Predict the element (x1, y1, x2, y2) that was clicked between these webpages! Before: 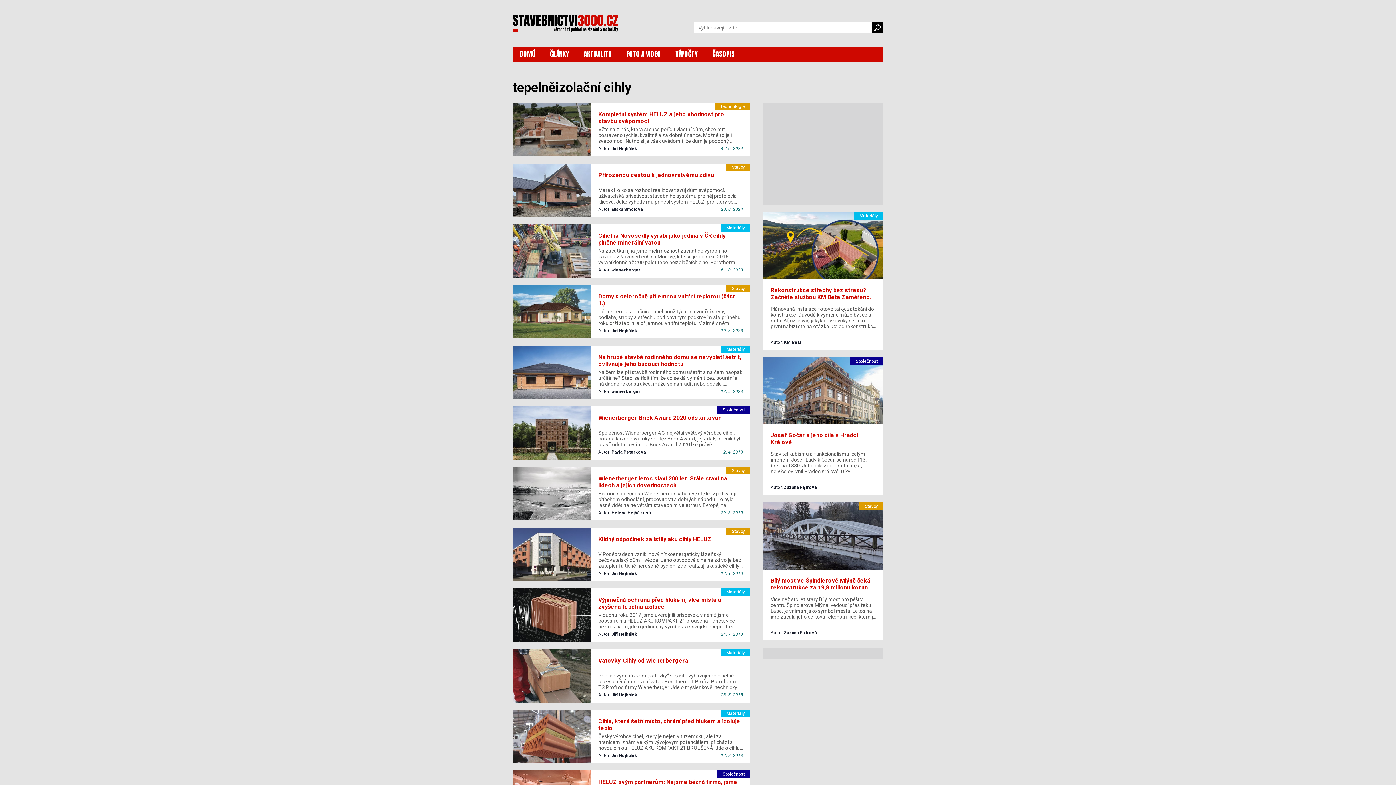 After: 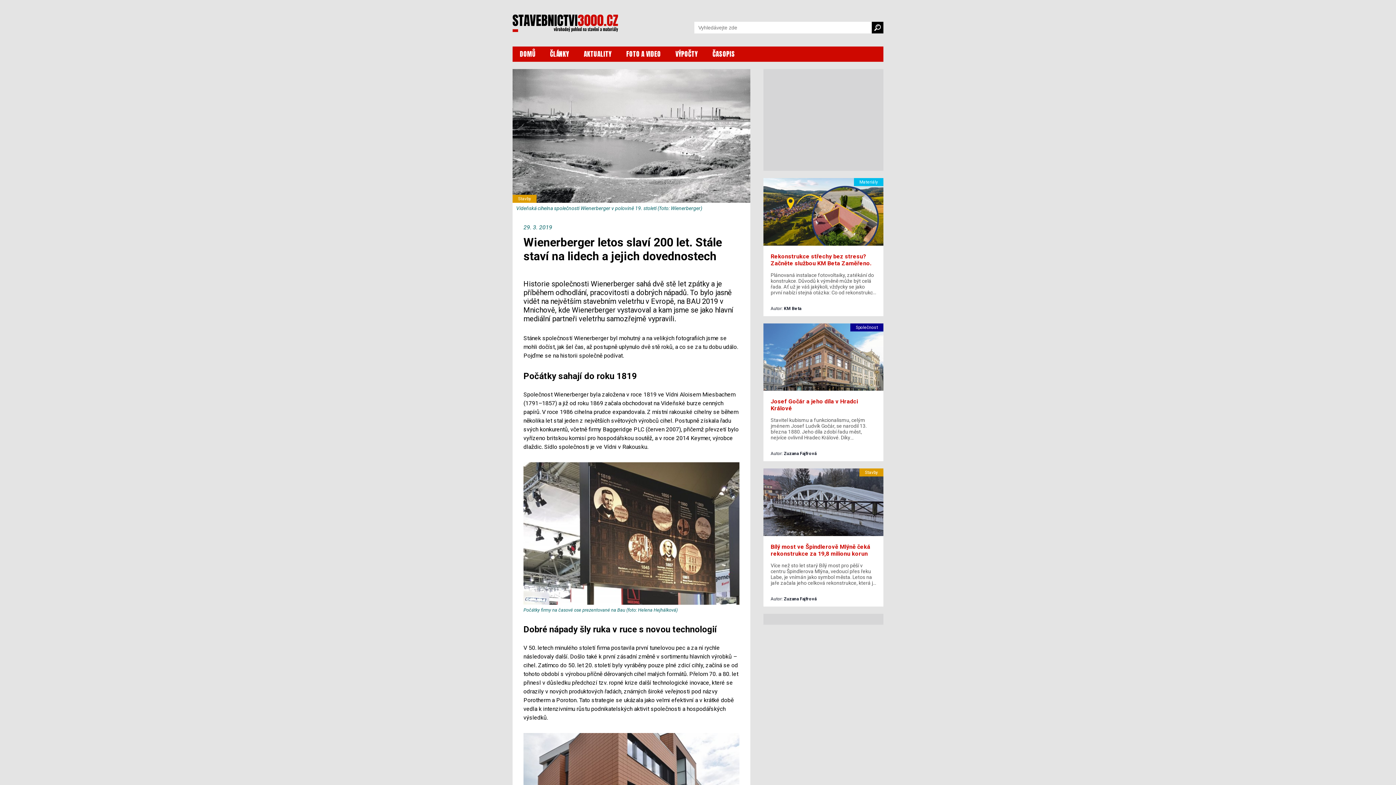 Action: label: Stavby
Wienerberger letos slaví 200 let. Stále staví na lidech a jejich dovednostech

Historie společnosti Wienerberger sahá dvě stě let zpátky a je příběhem odhodlání, pracovitosti a dobrých nápadů. To bylo jasně vidět na největším stavebním veletrhu v Evropě, na…

Autor: Helena Hejhálková
29. 3. 2019 bbox: (512, 467, 750, 520)